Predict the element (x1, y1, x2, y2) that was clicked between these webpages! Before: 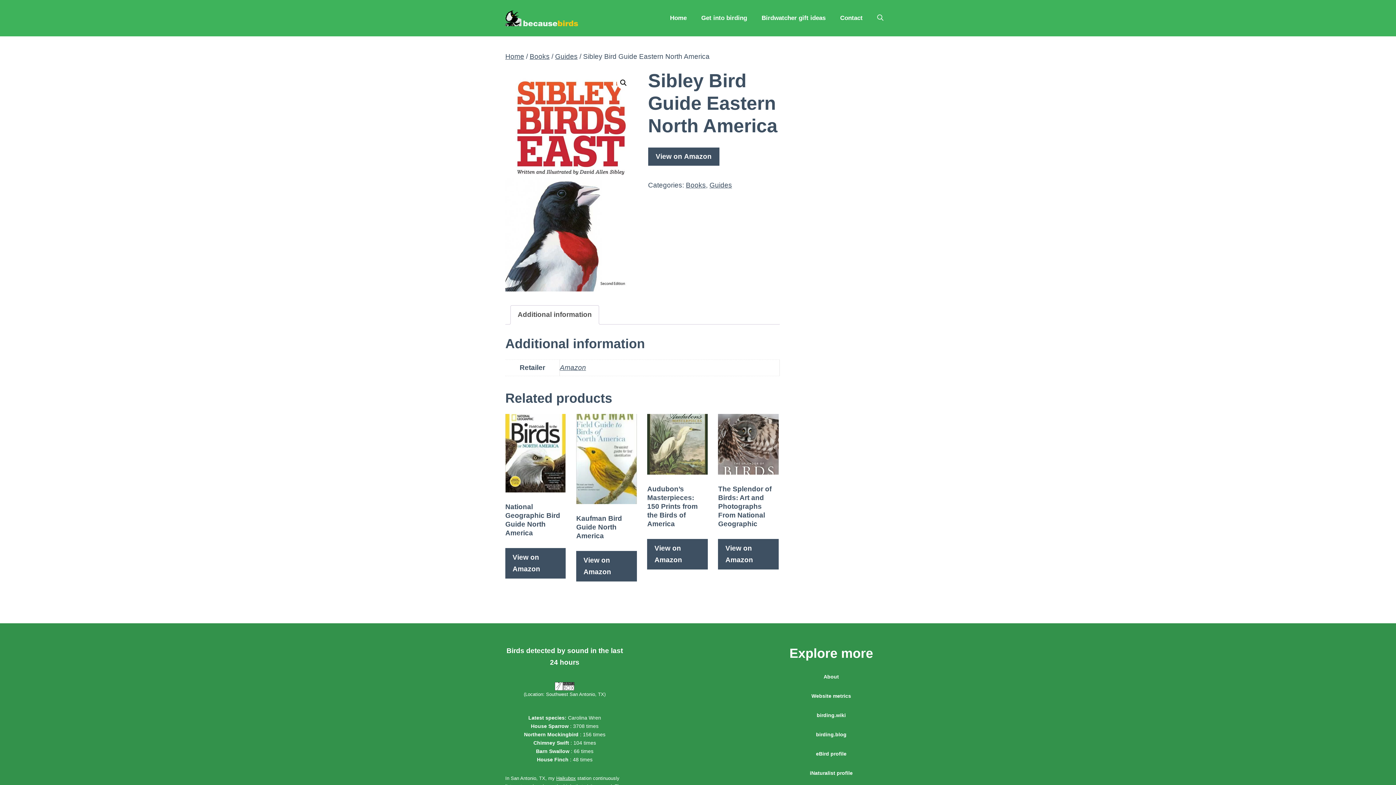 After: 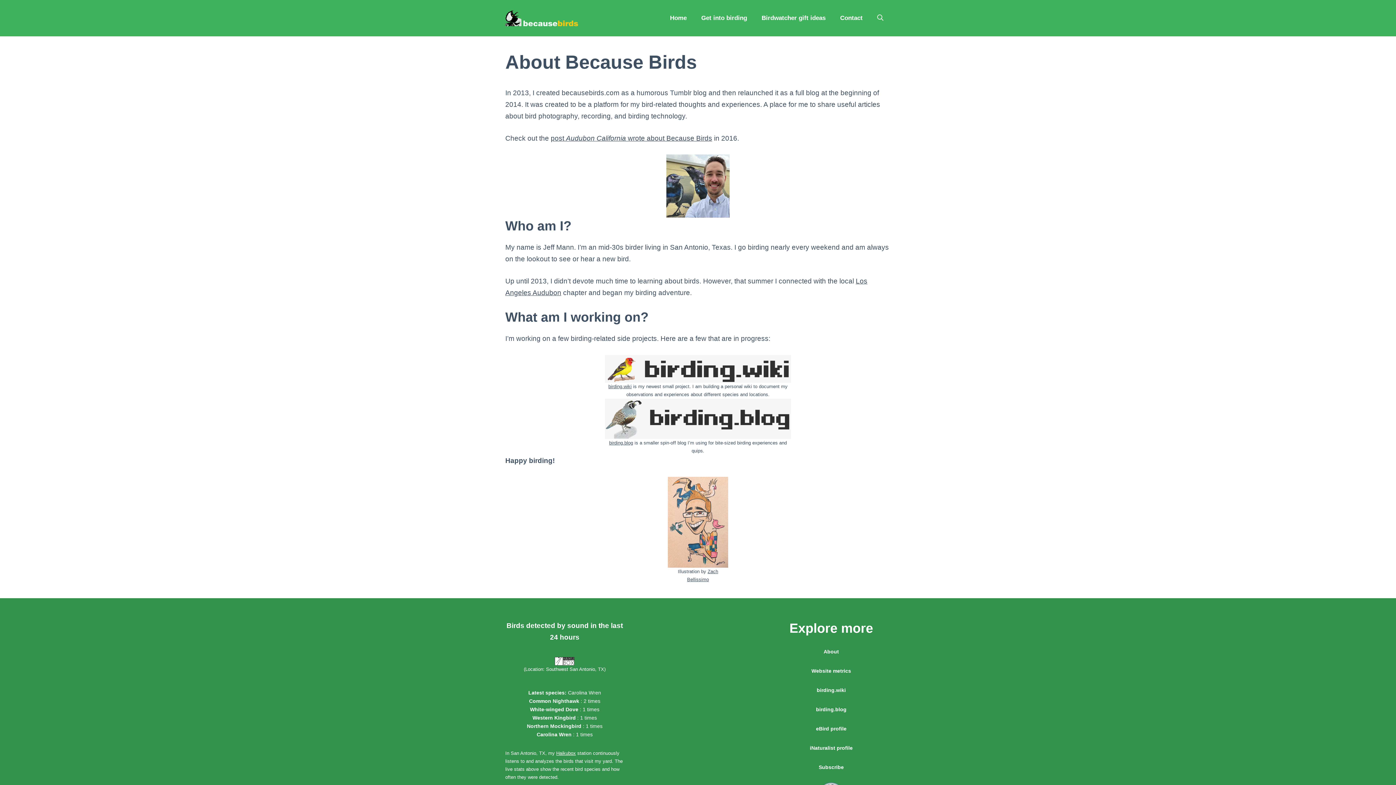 Action: bbox: (823, 674, 839, 680) label: About